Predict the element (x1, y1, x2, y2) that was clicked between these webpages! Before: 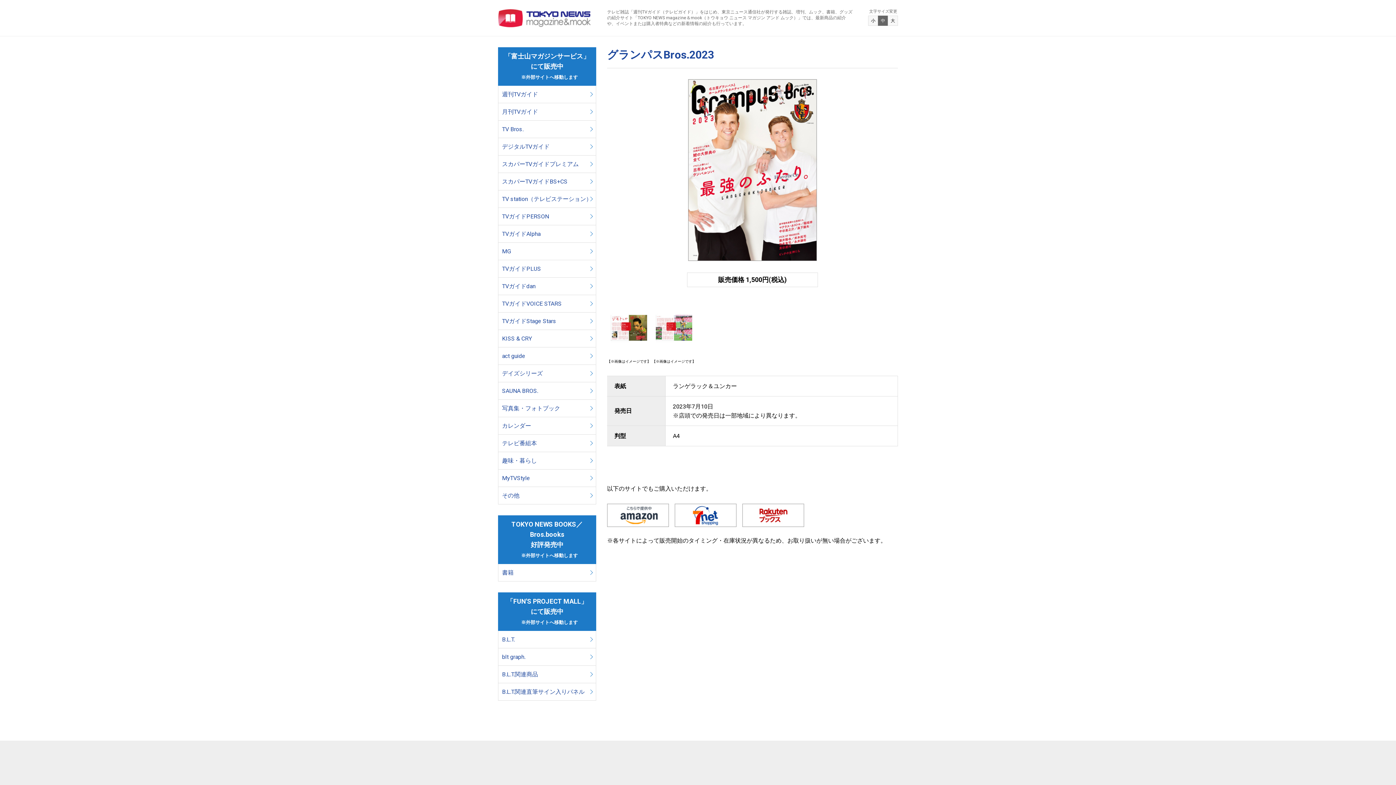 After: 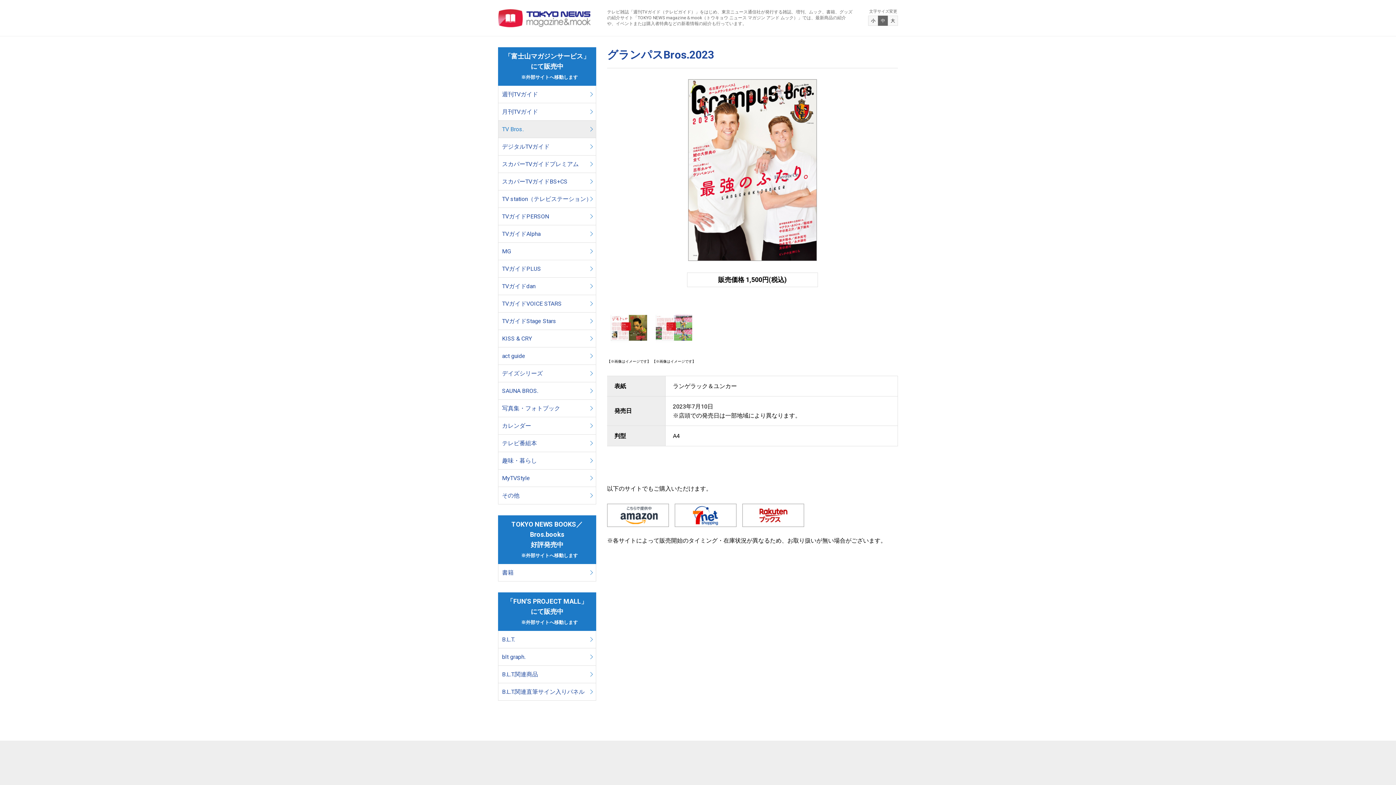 Action: label: TV Bros. bbox: (498, 120, 596, 138)